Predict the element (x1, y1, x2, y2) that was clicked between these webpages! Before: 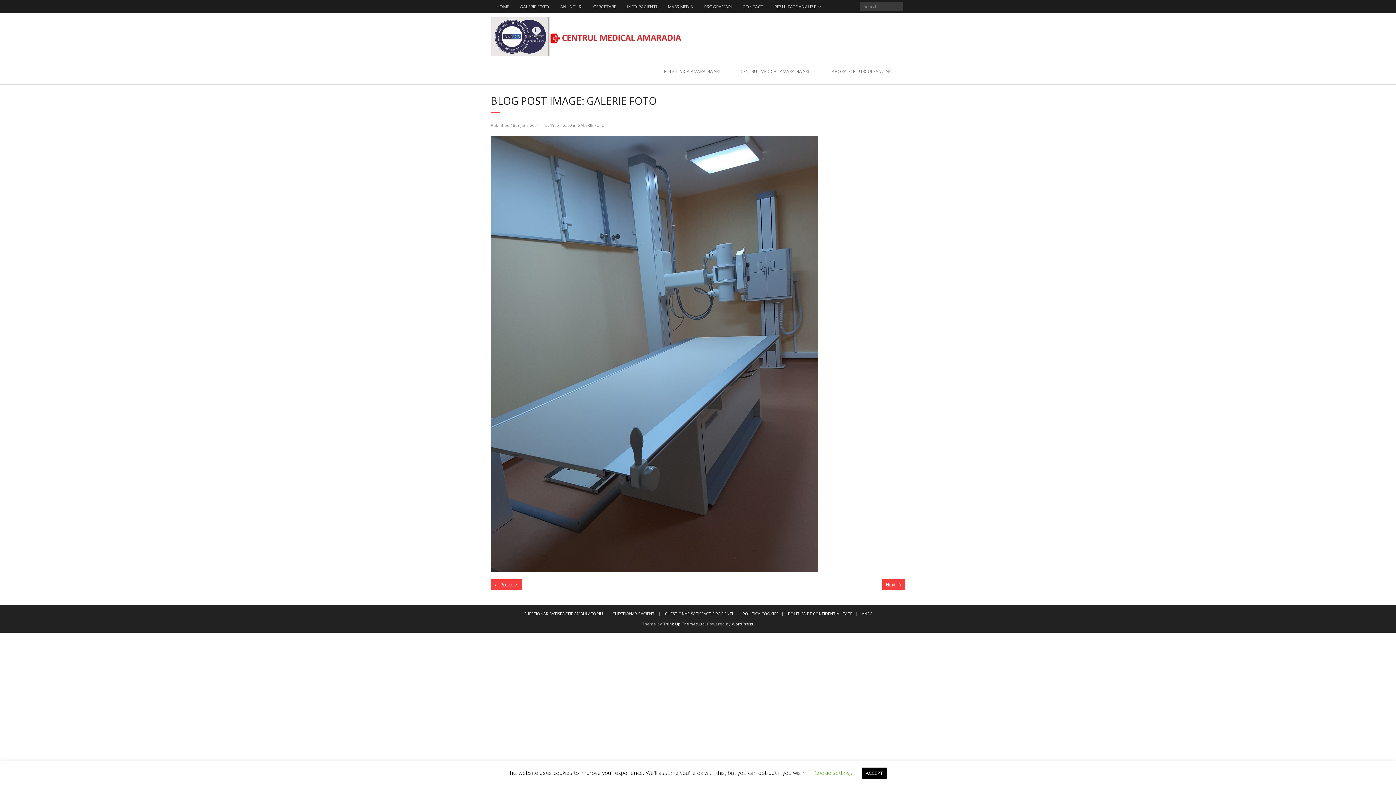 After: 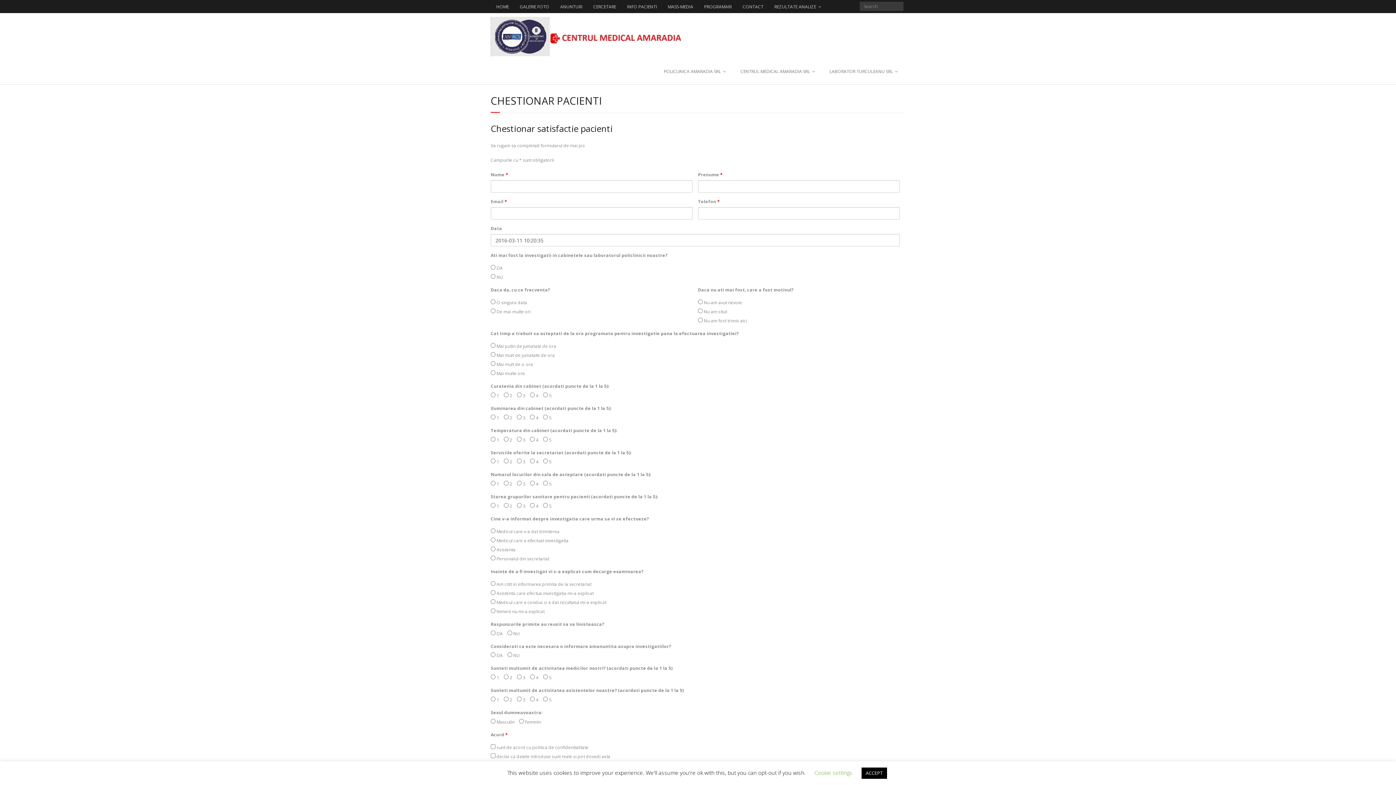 Action: label: CHESTIONAR PACIENTI bbox: (609, 611, 658, 616)